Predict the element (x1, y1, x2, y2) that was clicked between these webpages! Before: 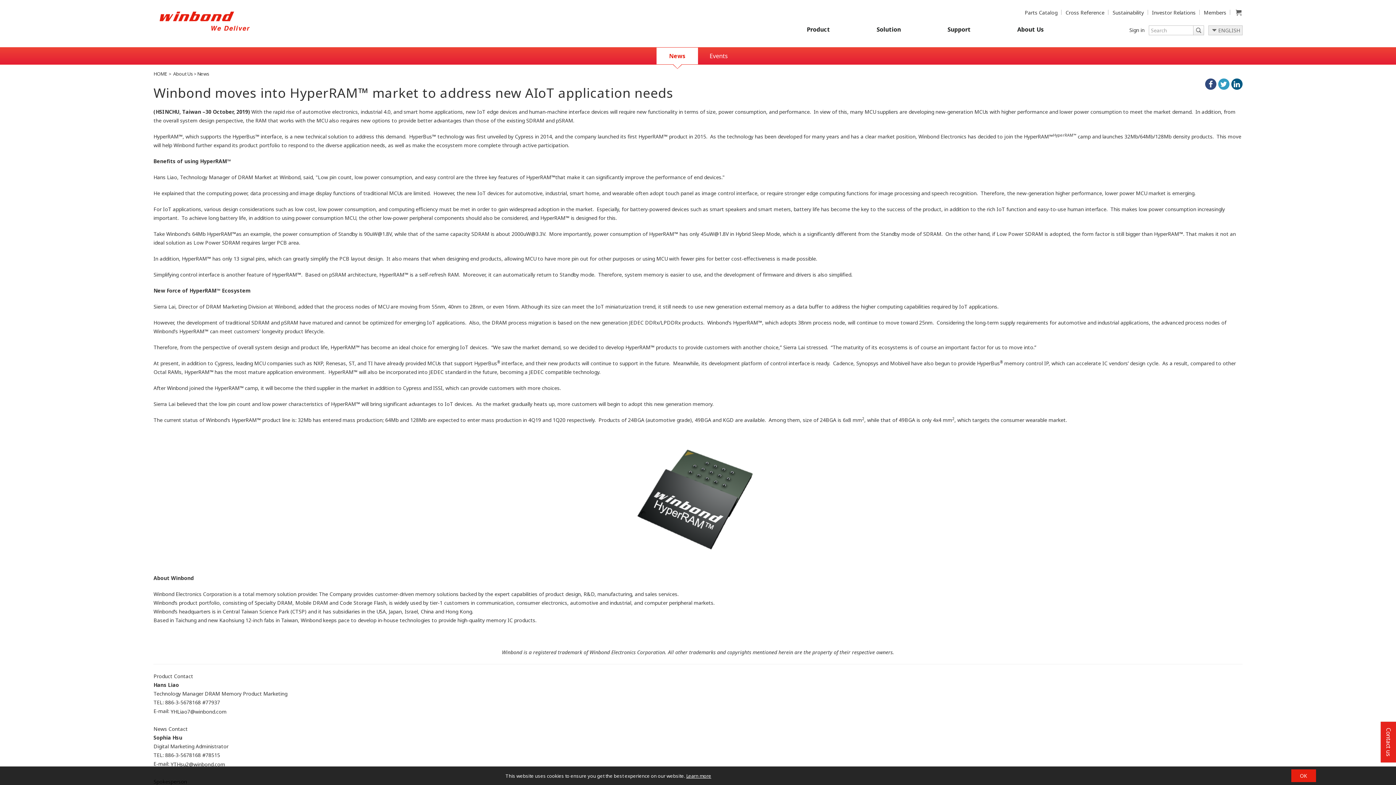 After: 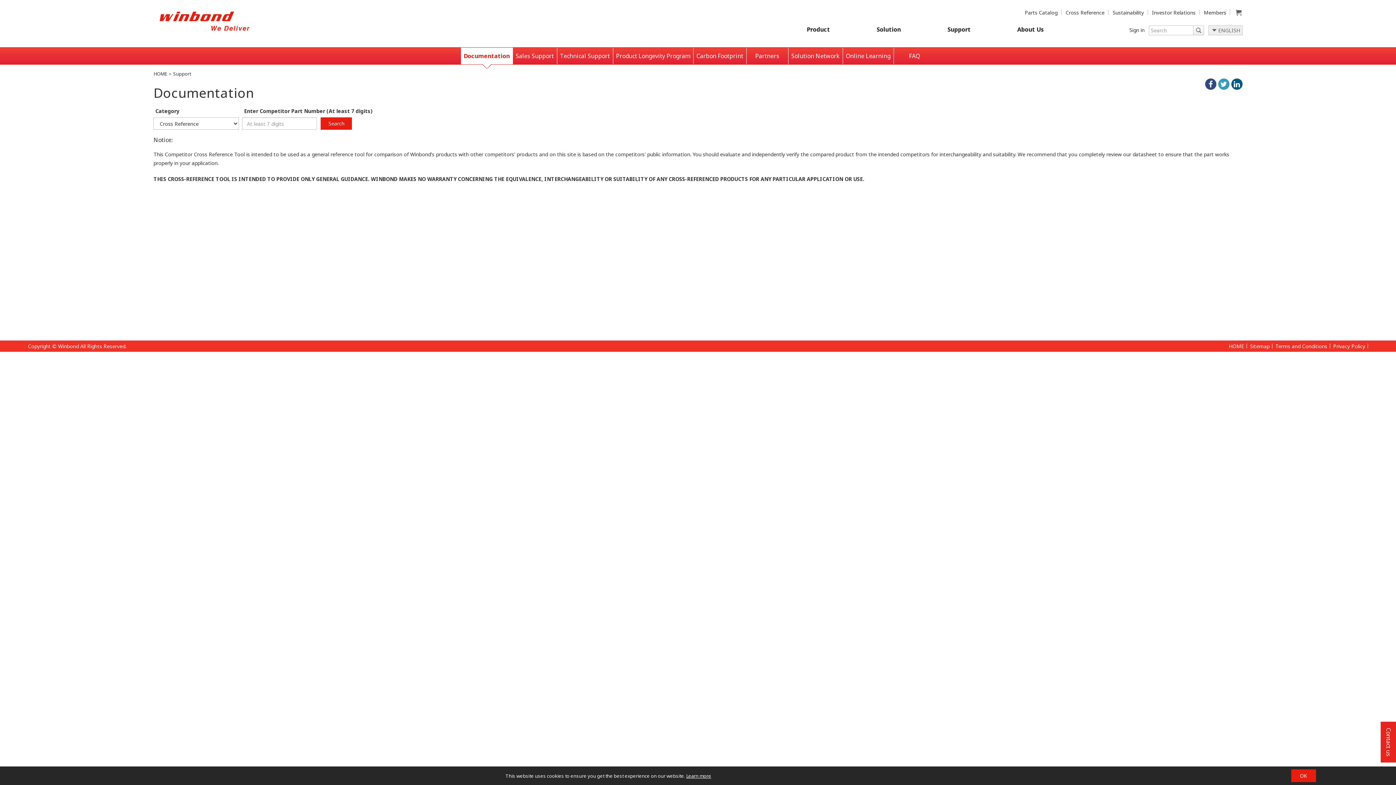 Action: bbox: (1061, 9, 1108, 16) label: Cross Reference